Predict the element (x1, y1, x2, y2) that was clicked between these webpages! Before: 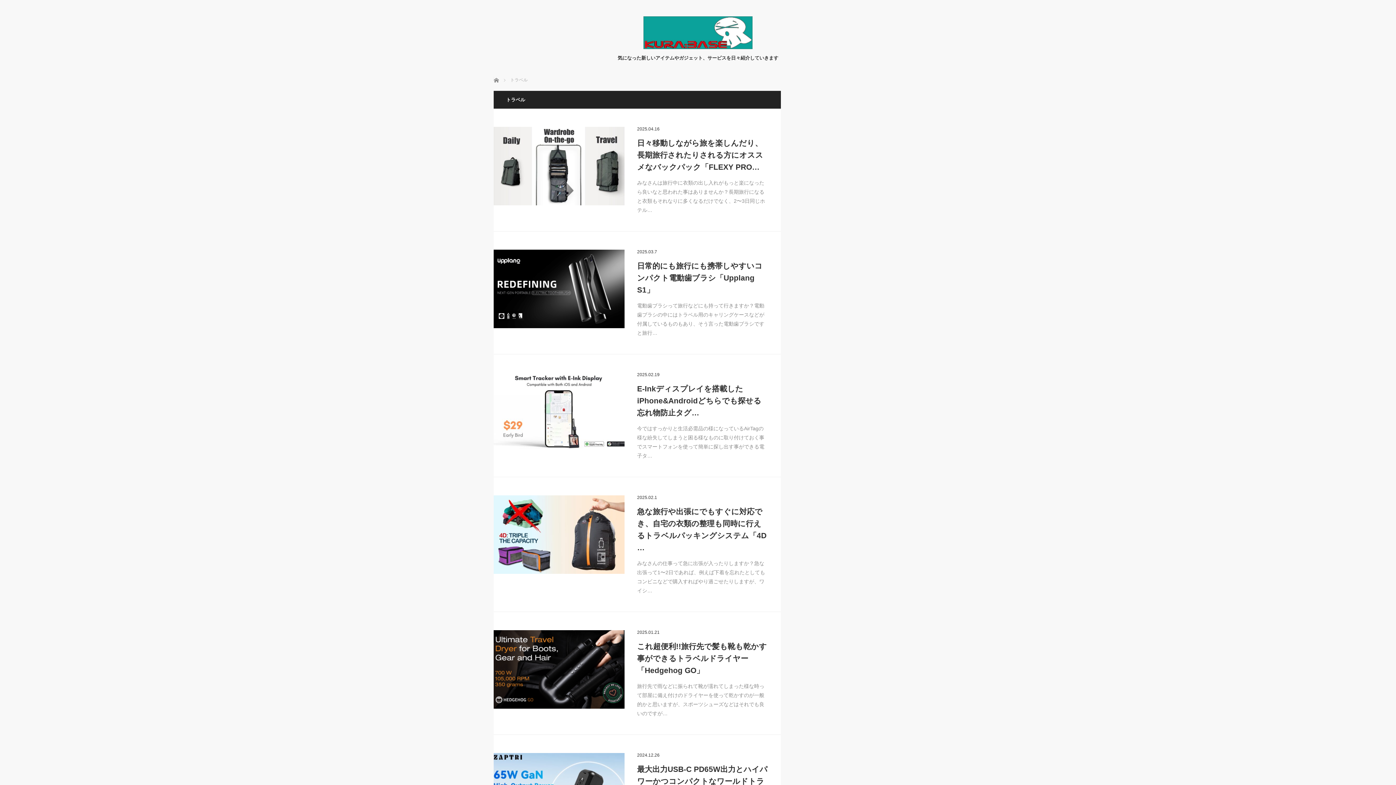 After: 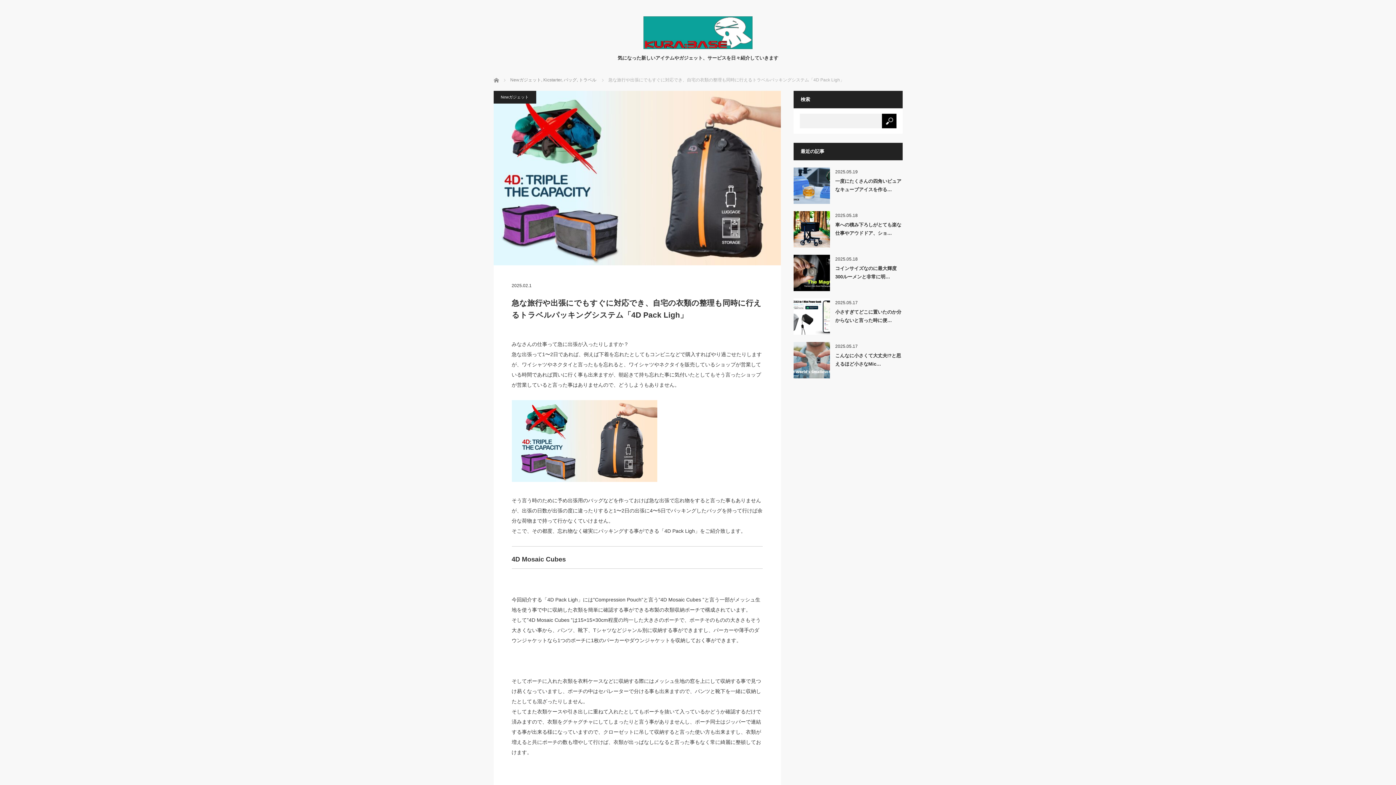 Action: label: 急な旅行や出張にでもすぐに対応でき、自宅の衣類の整理も同時に行えるトラベルパッキングシステム「4D … bbox: (637, 505, 768, 553)